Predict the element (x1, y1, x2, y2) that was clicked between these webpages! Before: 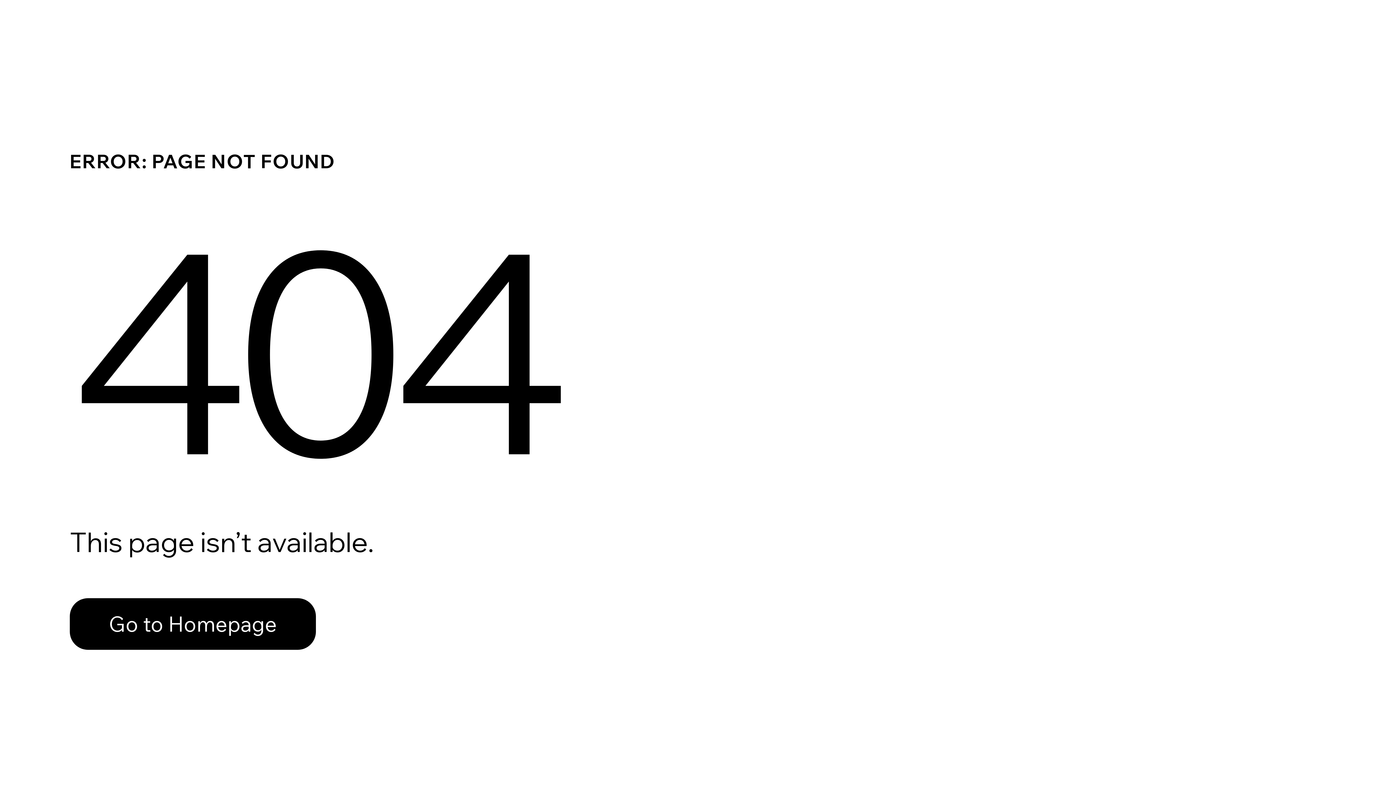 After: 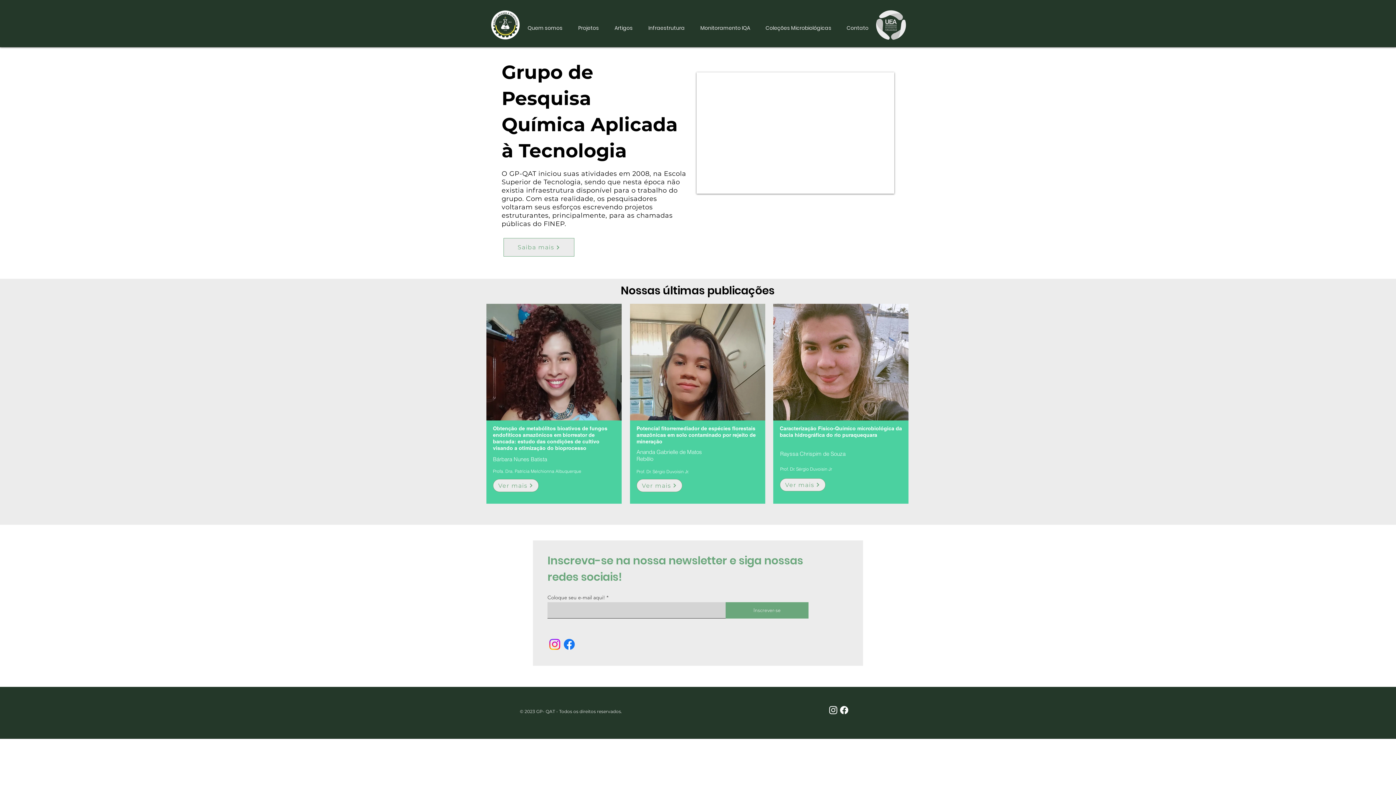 Action: label: Go to Homepage bbox: (69, 582, 768, 659)